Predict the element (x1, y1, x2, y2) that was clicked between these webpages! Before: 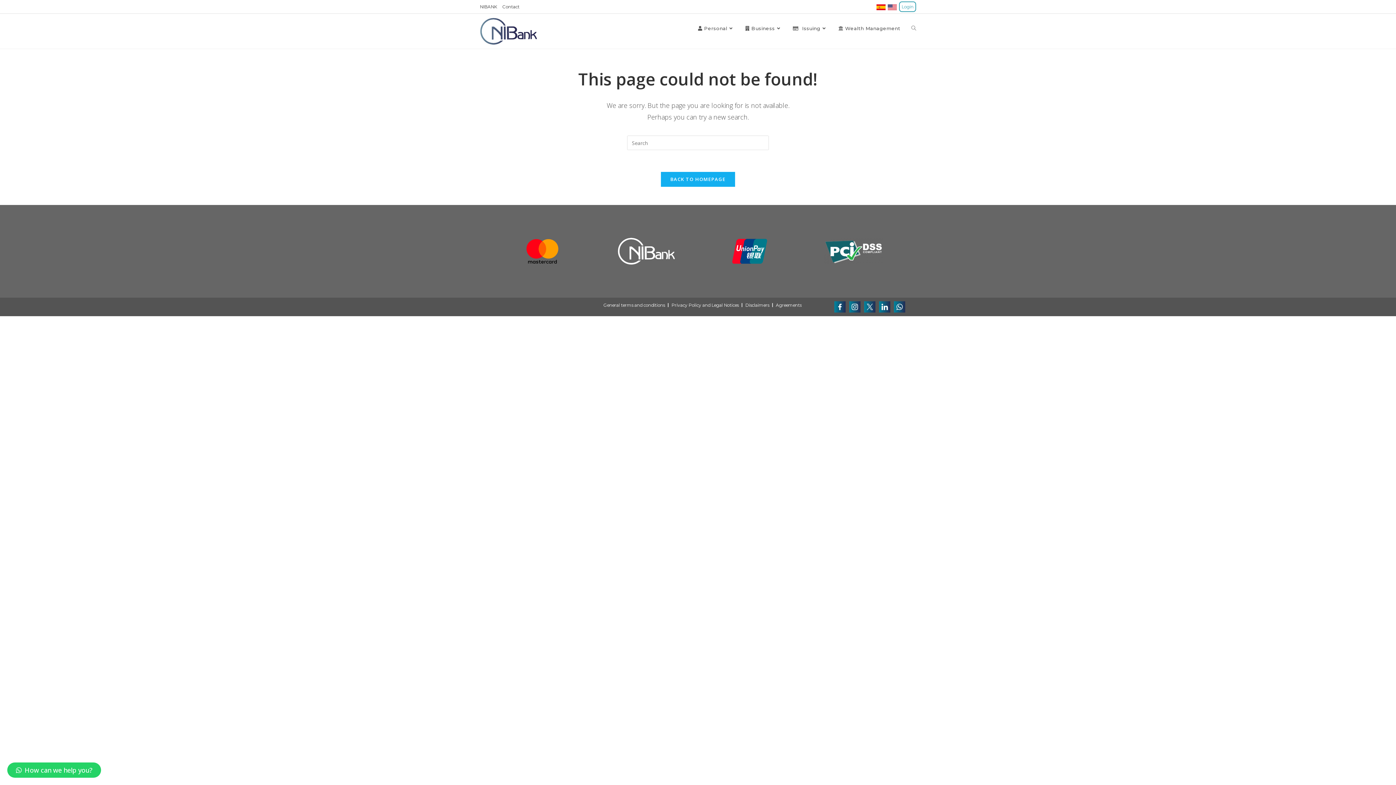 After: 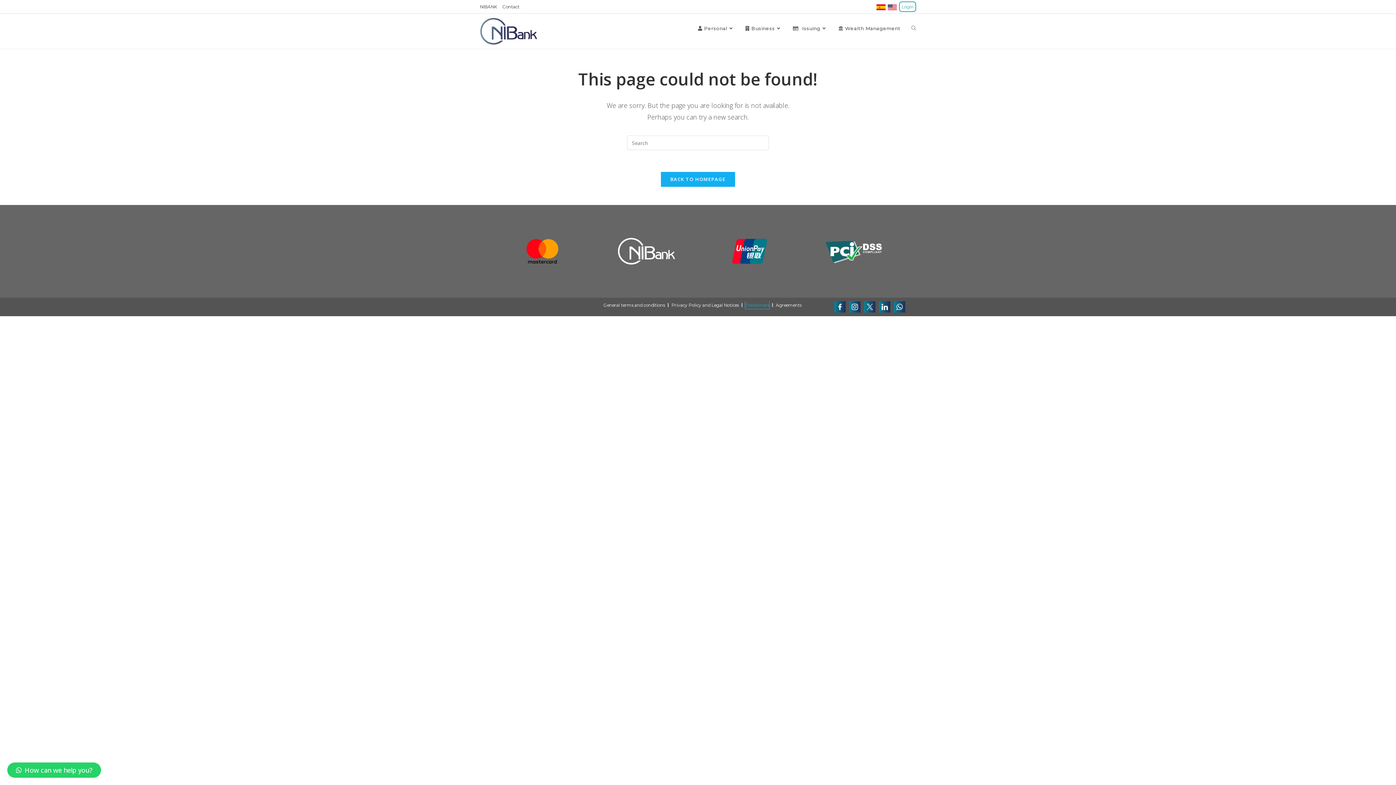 Action: label: Disclaimers bbox: (745, 301, 769, 309)